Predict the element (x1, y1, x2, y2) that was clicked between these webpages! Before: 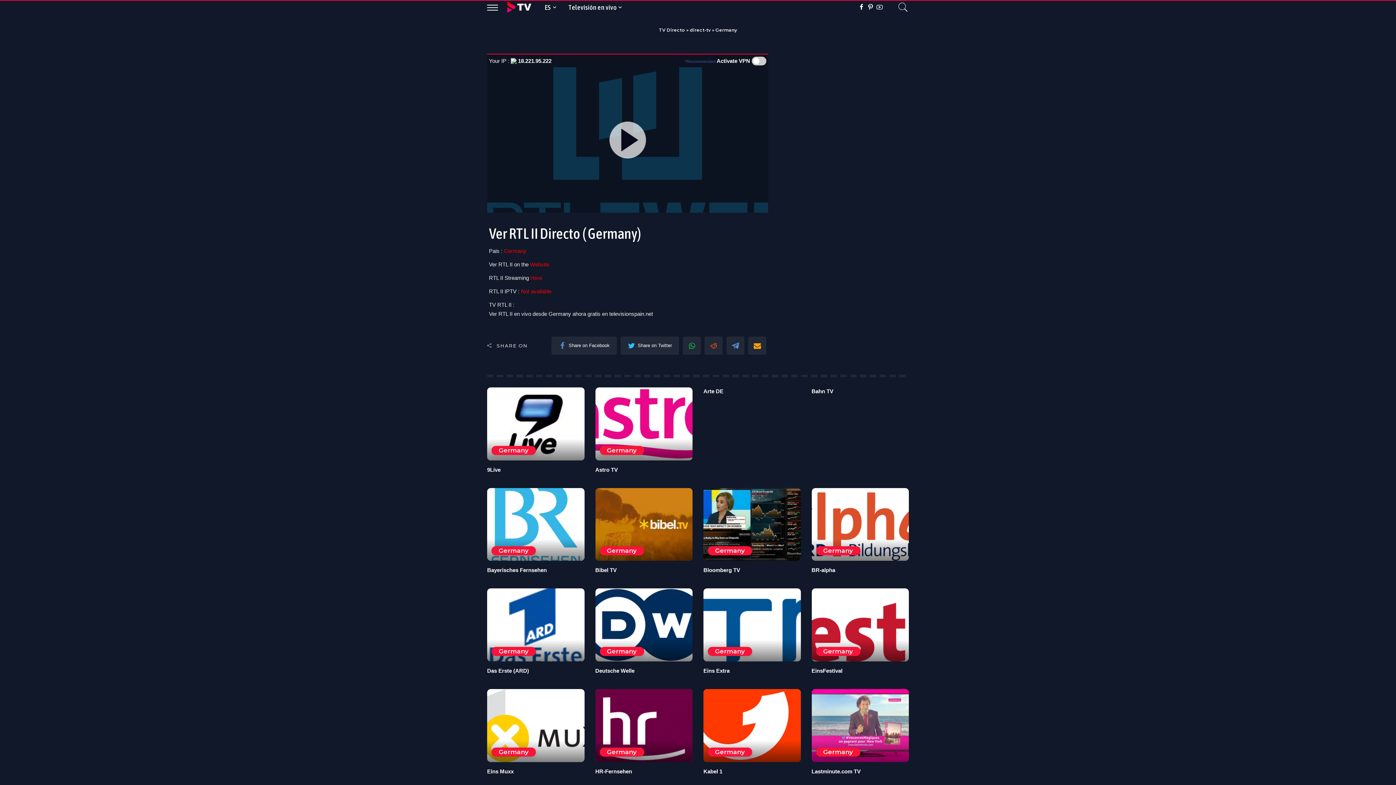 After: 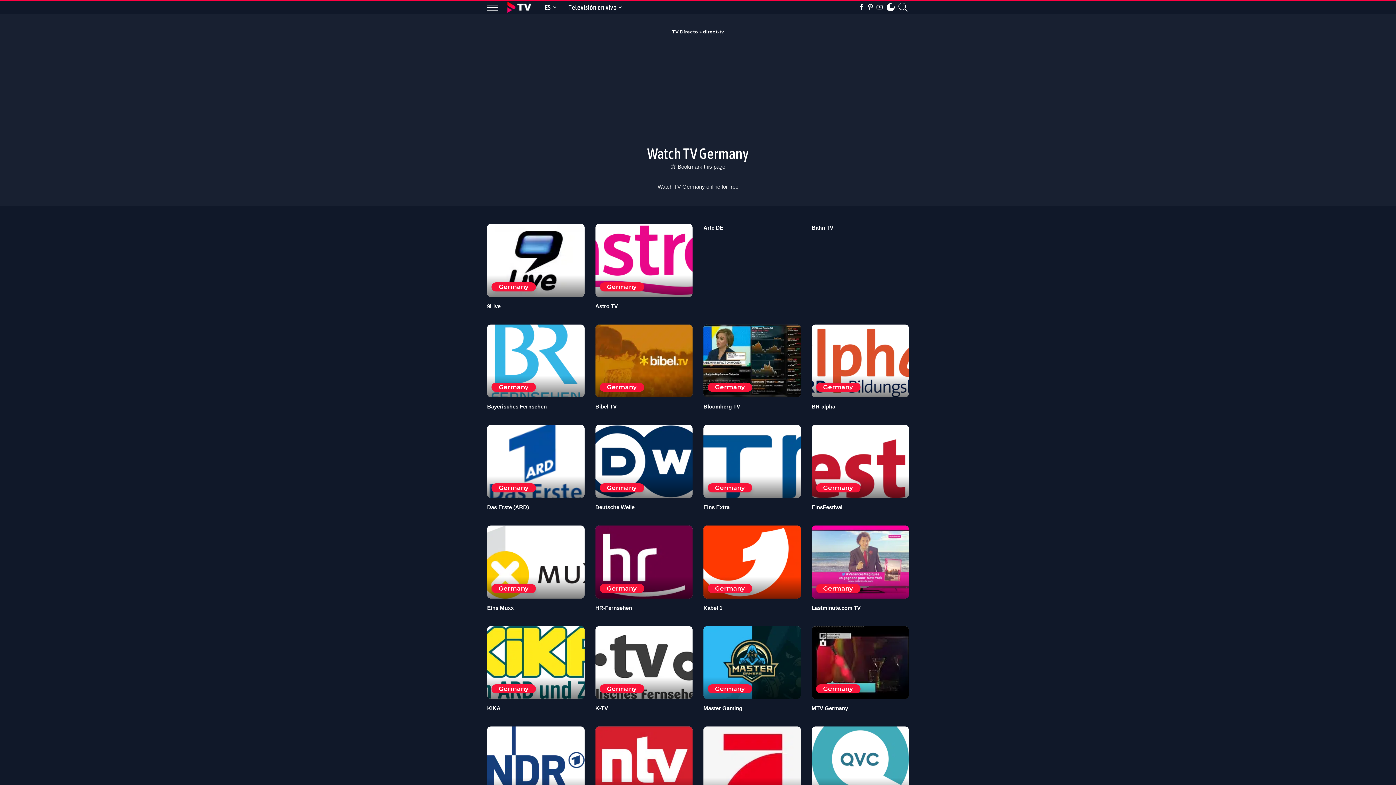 Action: label: Germany bbox: (599, 747, 644, 756)